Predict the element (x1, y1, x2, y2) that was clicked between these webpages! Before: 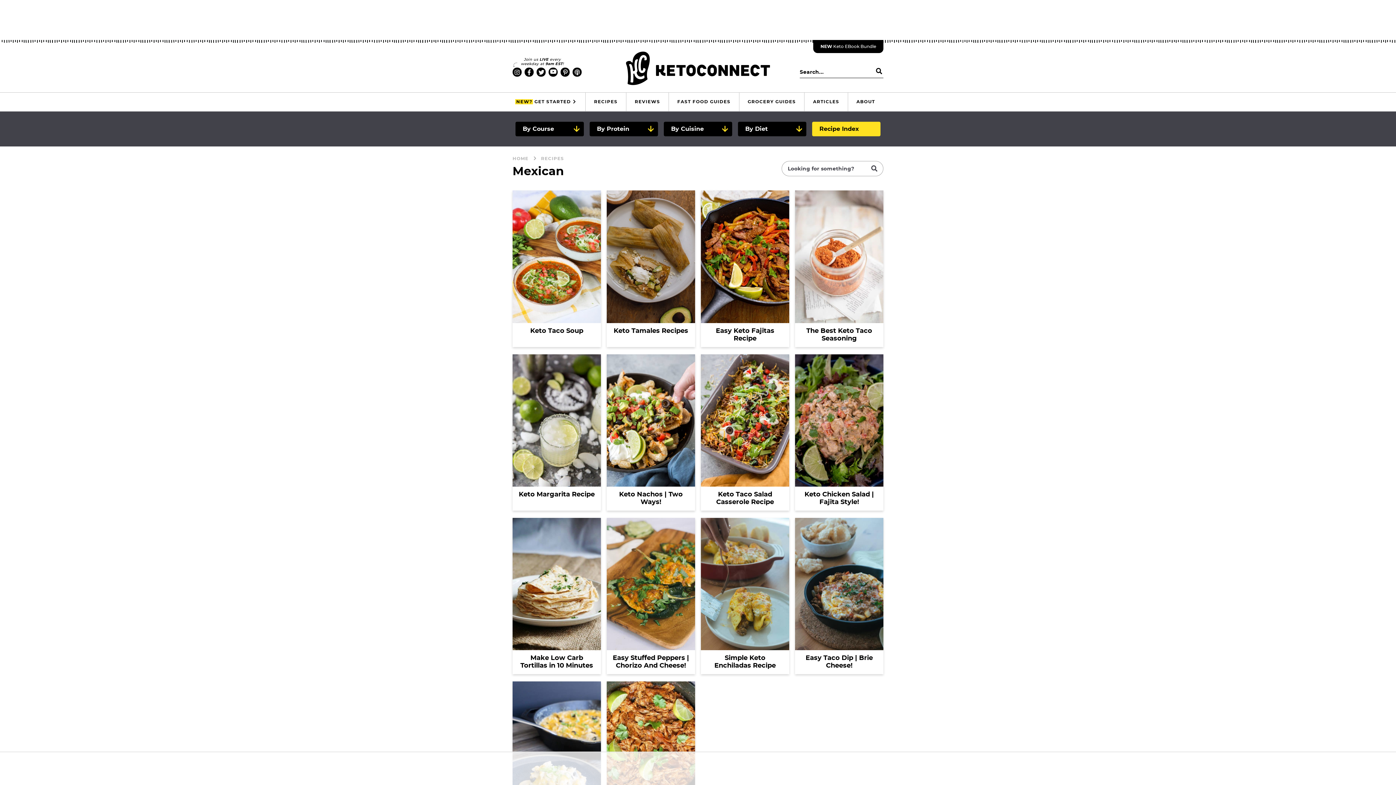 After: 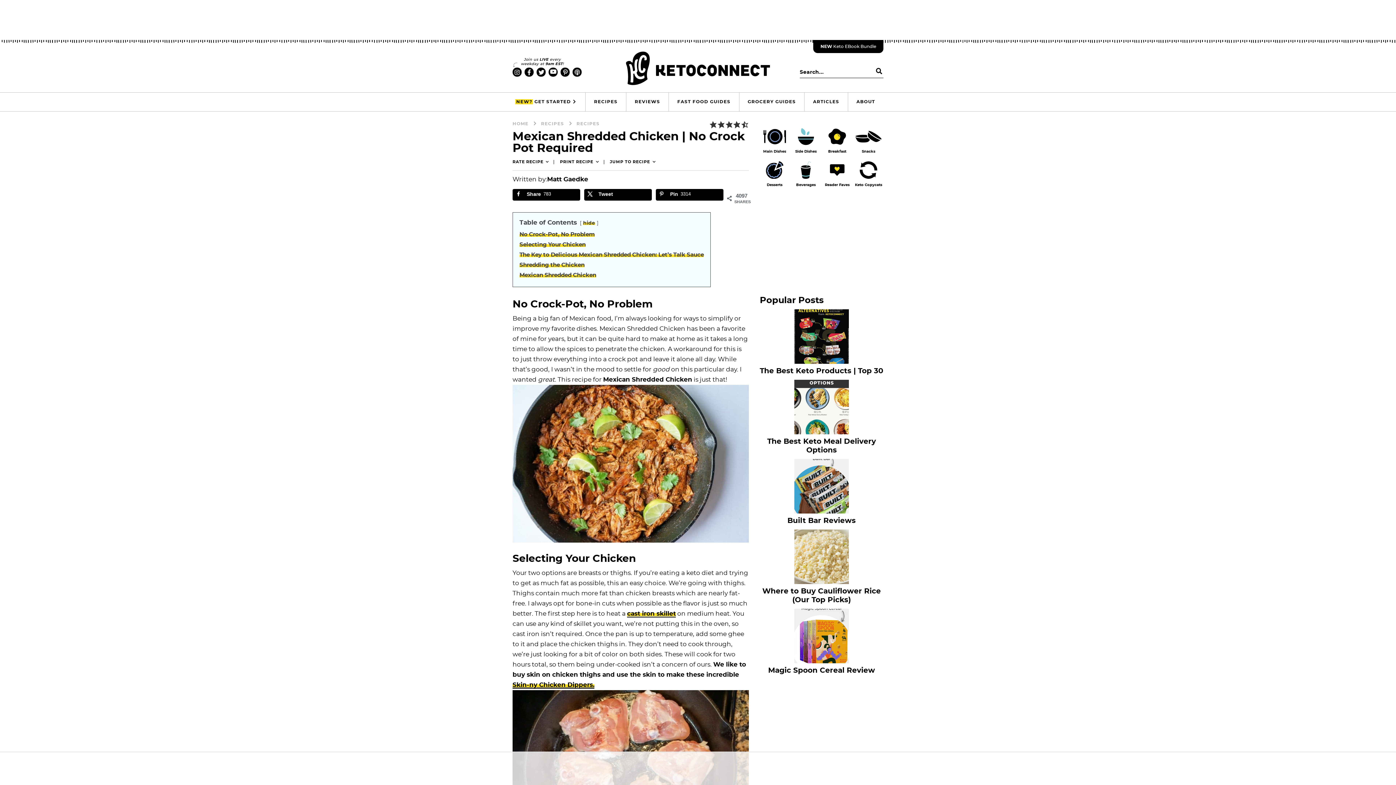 Action: bbox: (606, 681, 695, 814)